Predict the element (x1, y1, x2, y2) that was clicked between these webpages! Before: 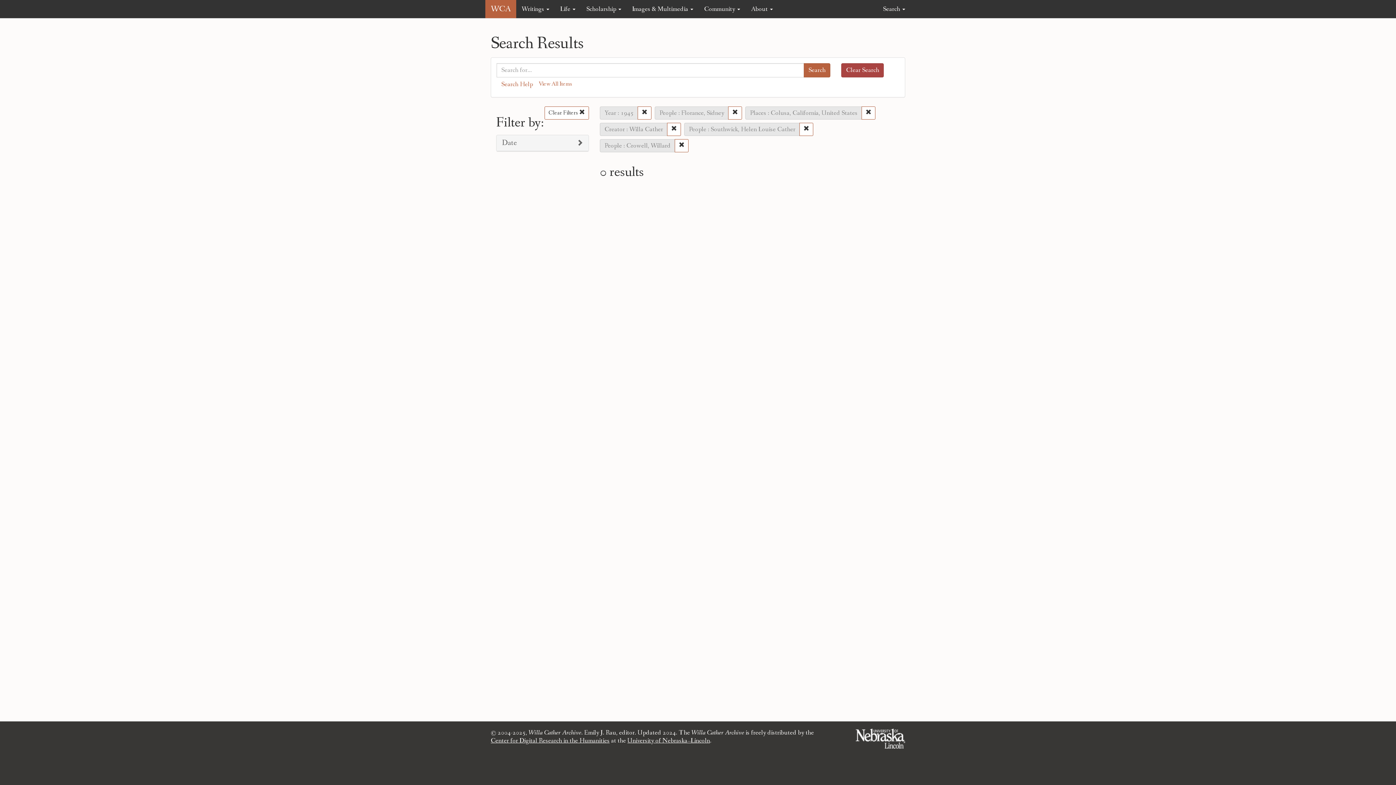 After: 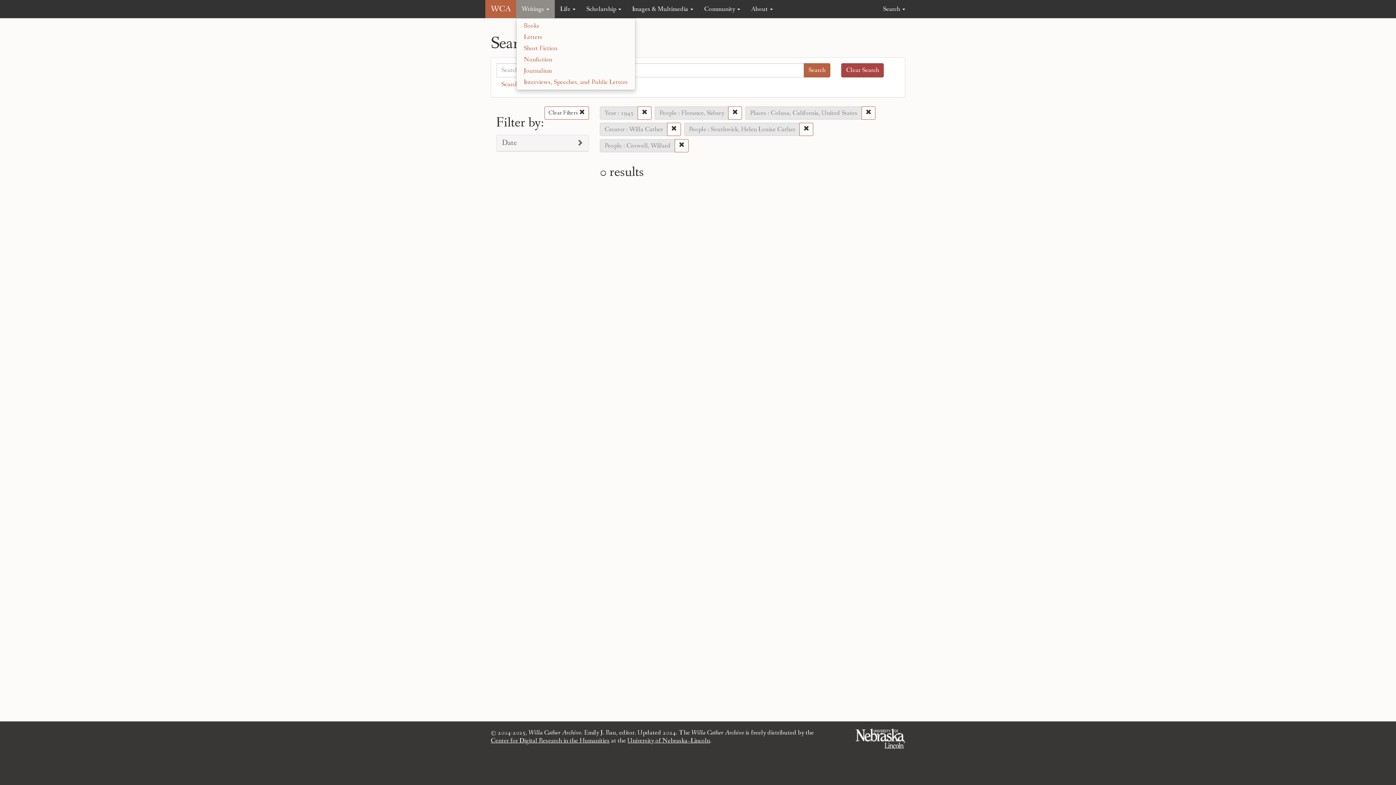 Action: bbox: (516, 0, 554, 18) label: Writings 